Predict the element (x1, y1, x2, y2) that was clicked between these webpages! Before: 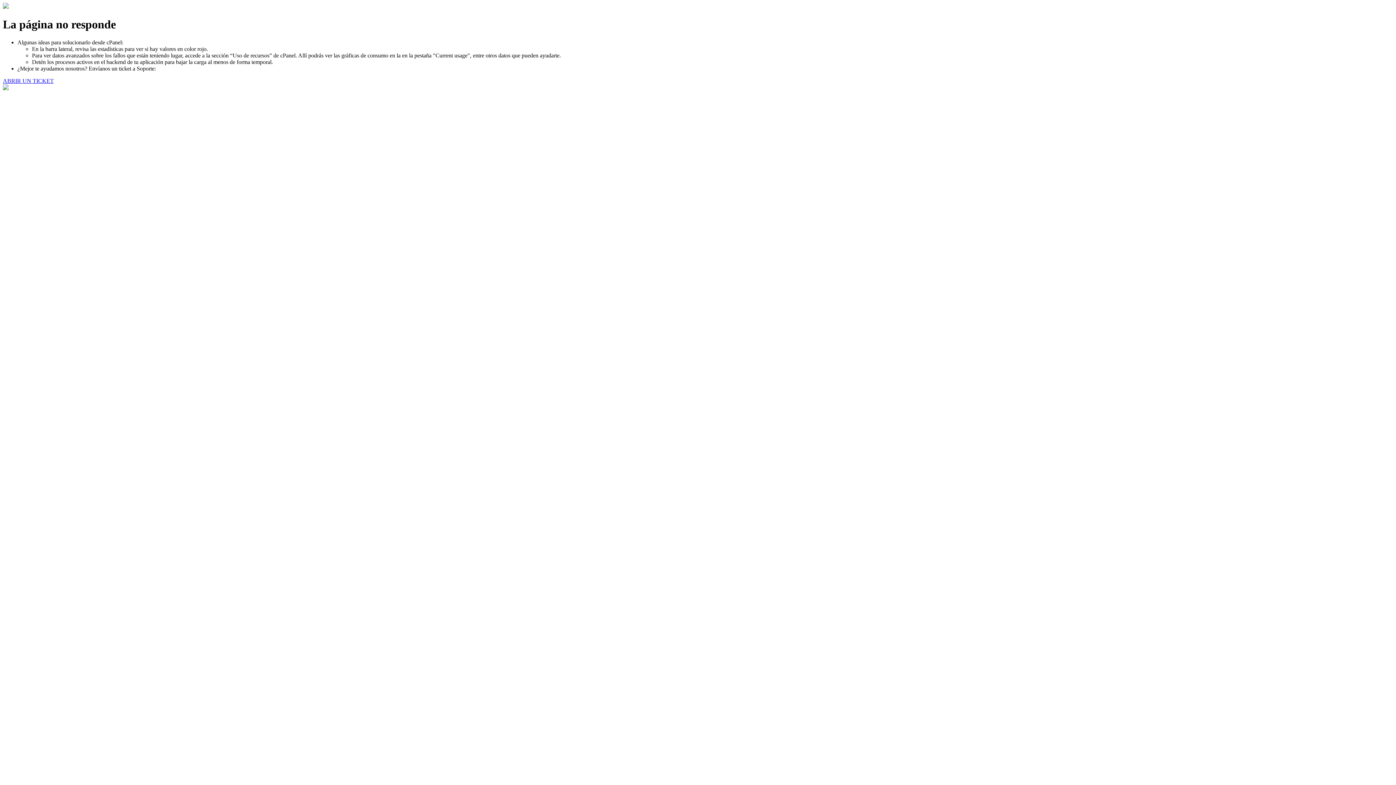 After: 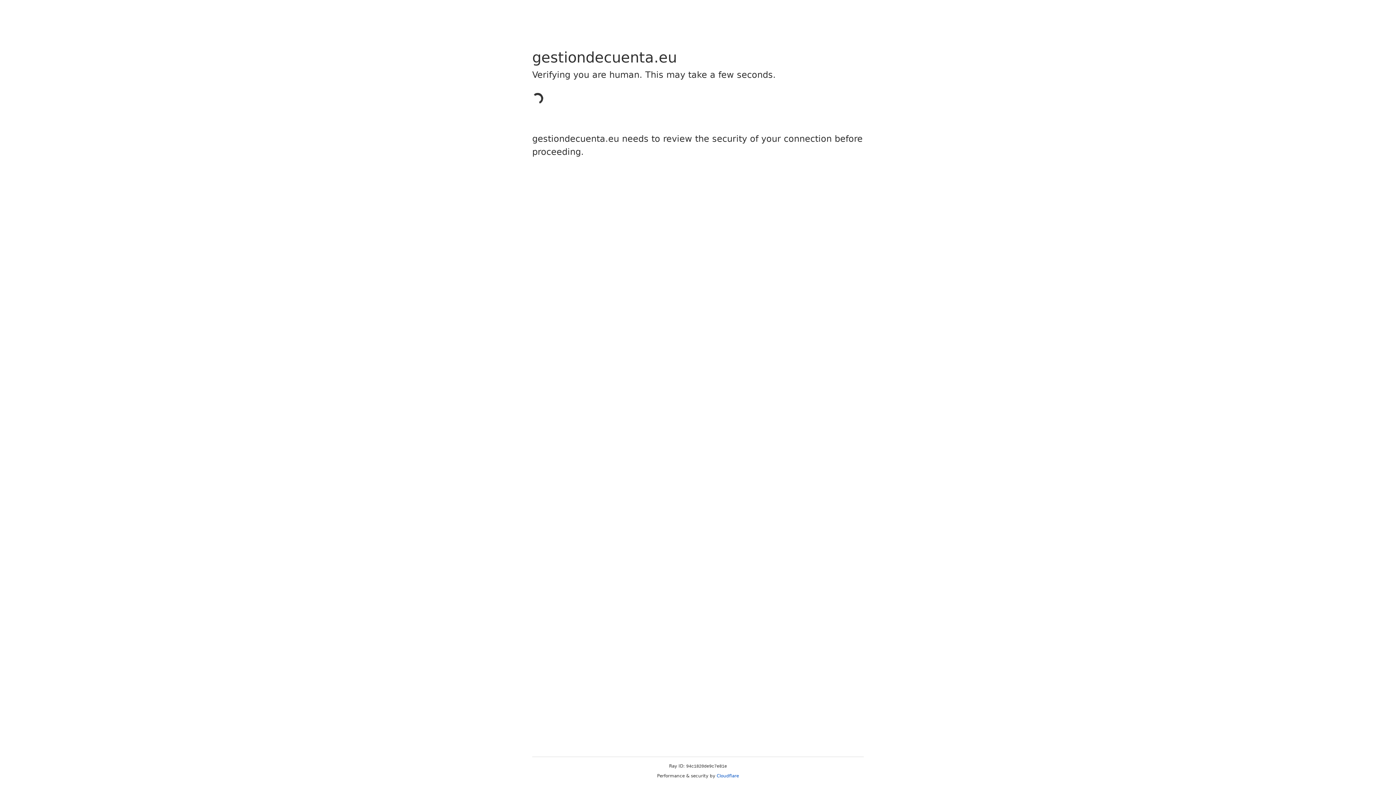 Action: bbox: (2, 77, 53, 83) label: ABRIR UN TICKET